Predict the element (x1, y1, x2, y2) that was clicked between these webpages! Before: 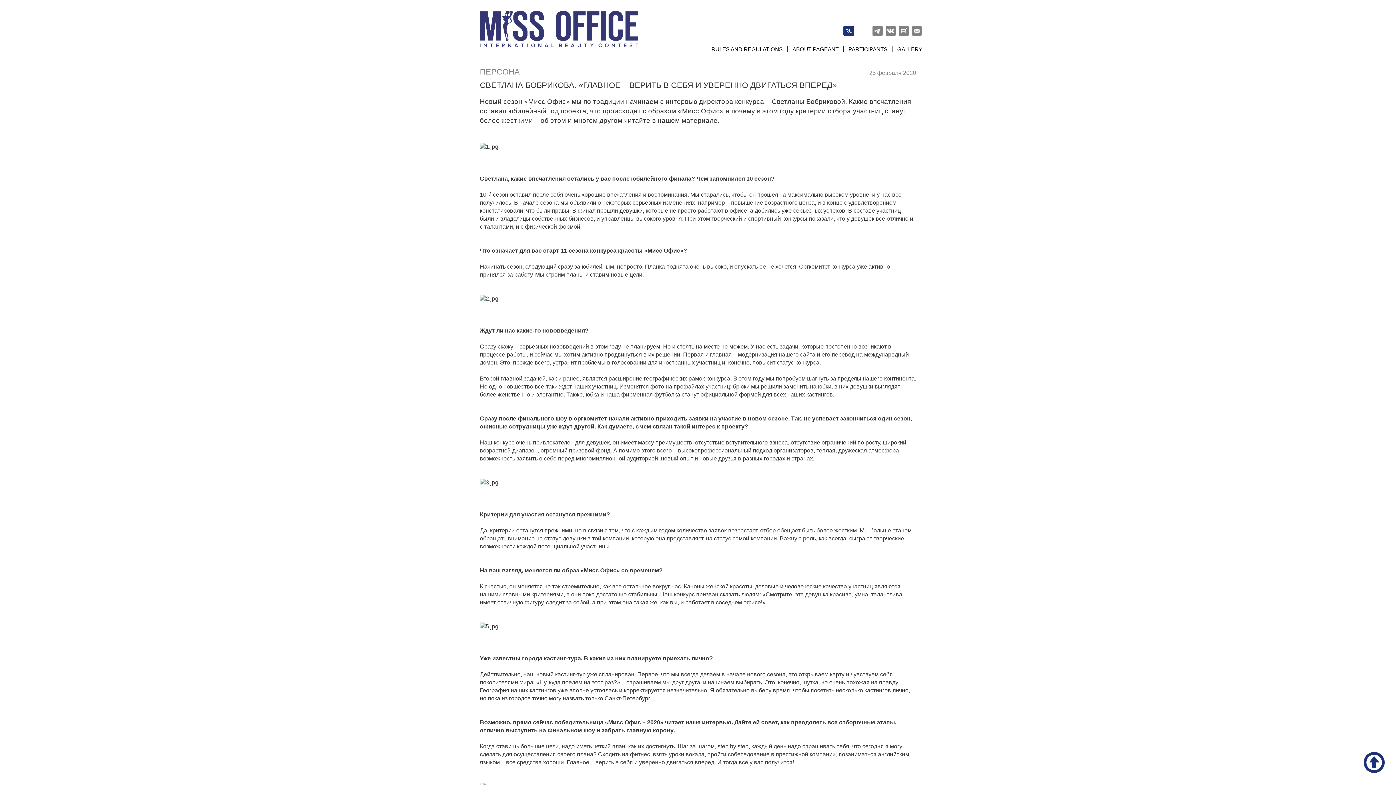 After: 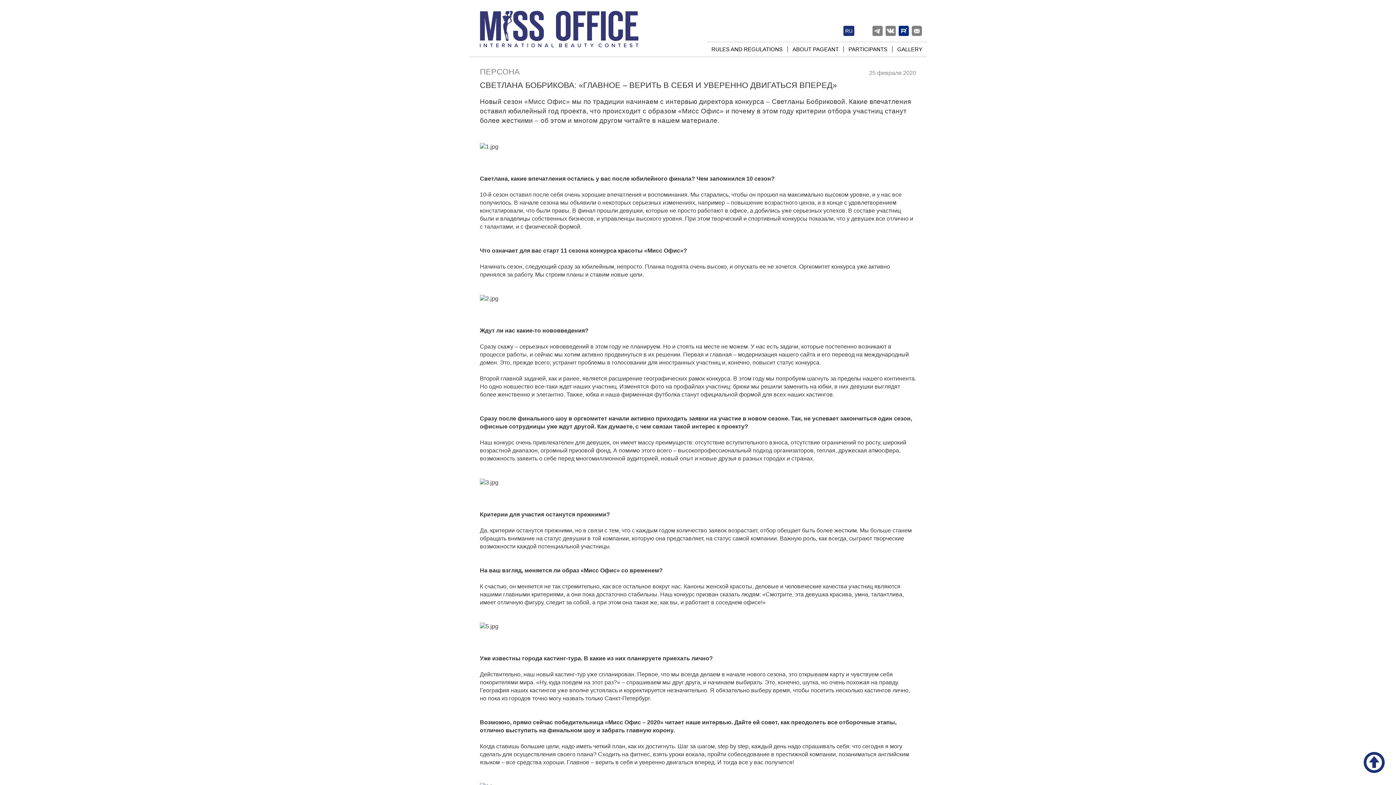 Action: bbox: (898, 25, 909, 36)